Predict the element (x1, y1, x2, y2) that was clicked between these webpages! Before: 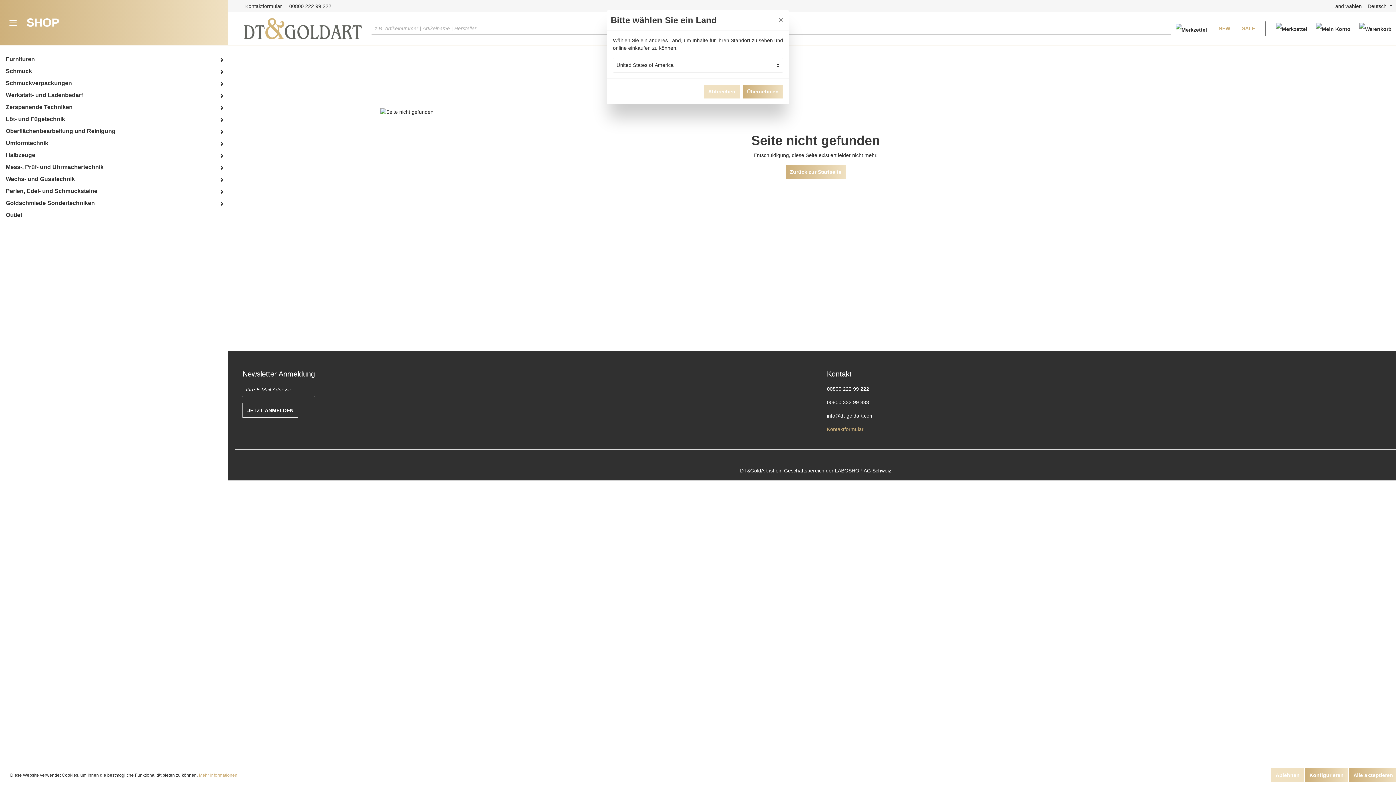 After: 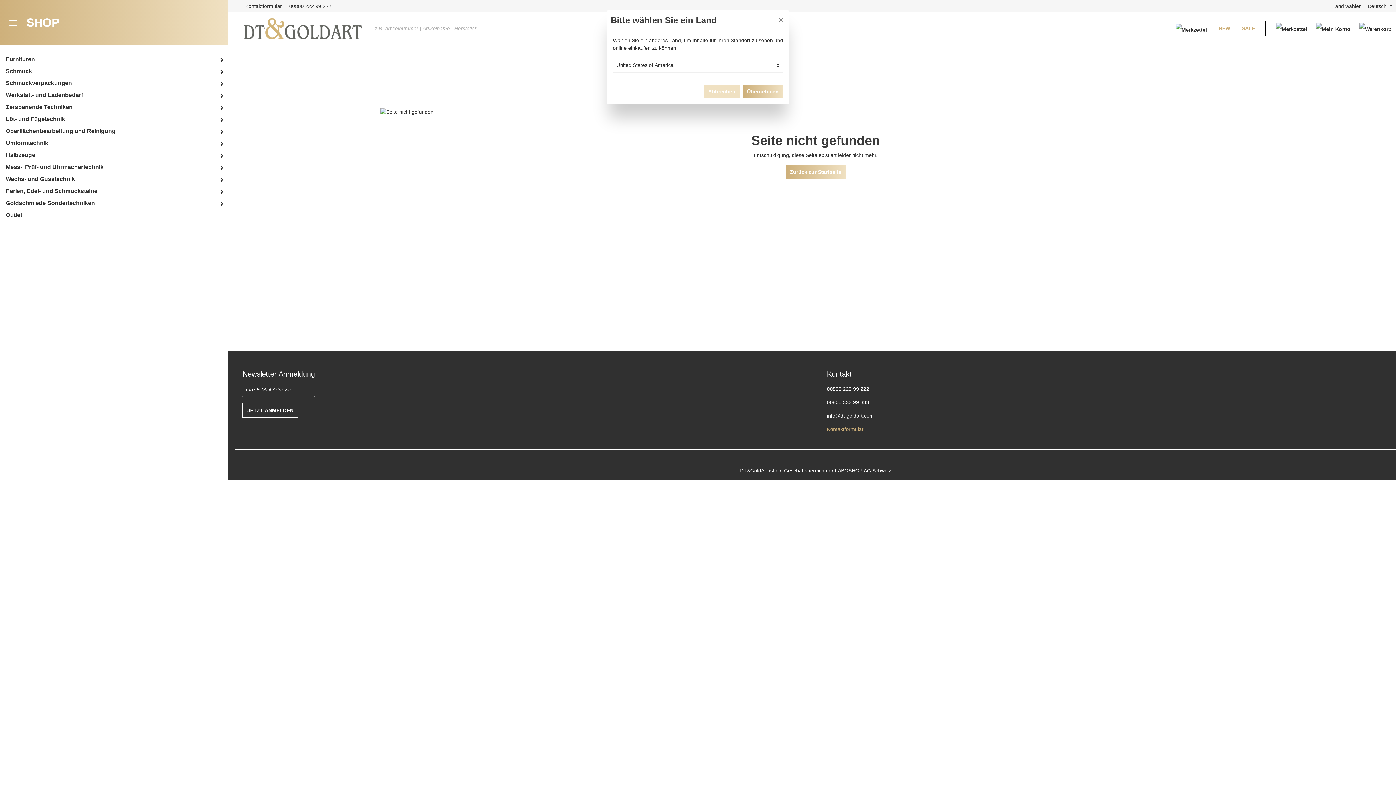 Action: label: Alle akzeptieren bbox: (1349, 768, 1397, 782)